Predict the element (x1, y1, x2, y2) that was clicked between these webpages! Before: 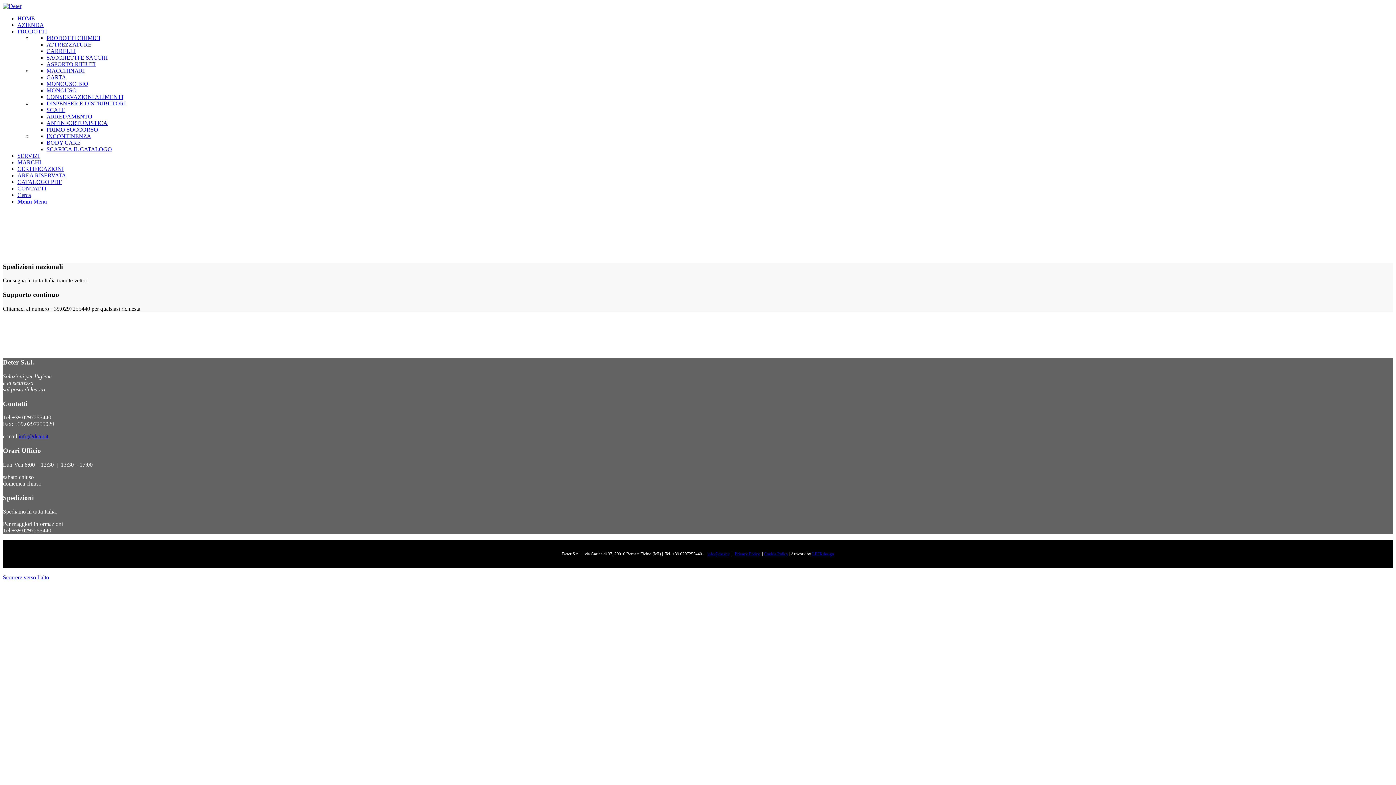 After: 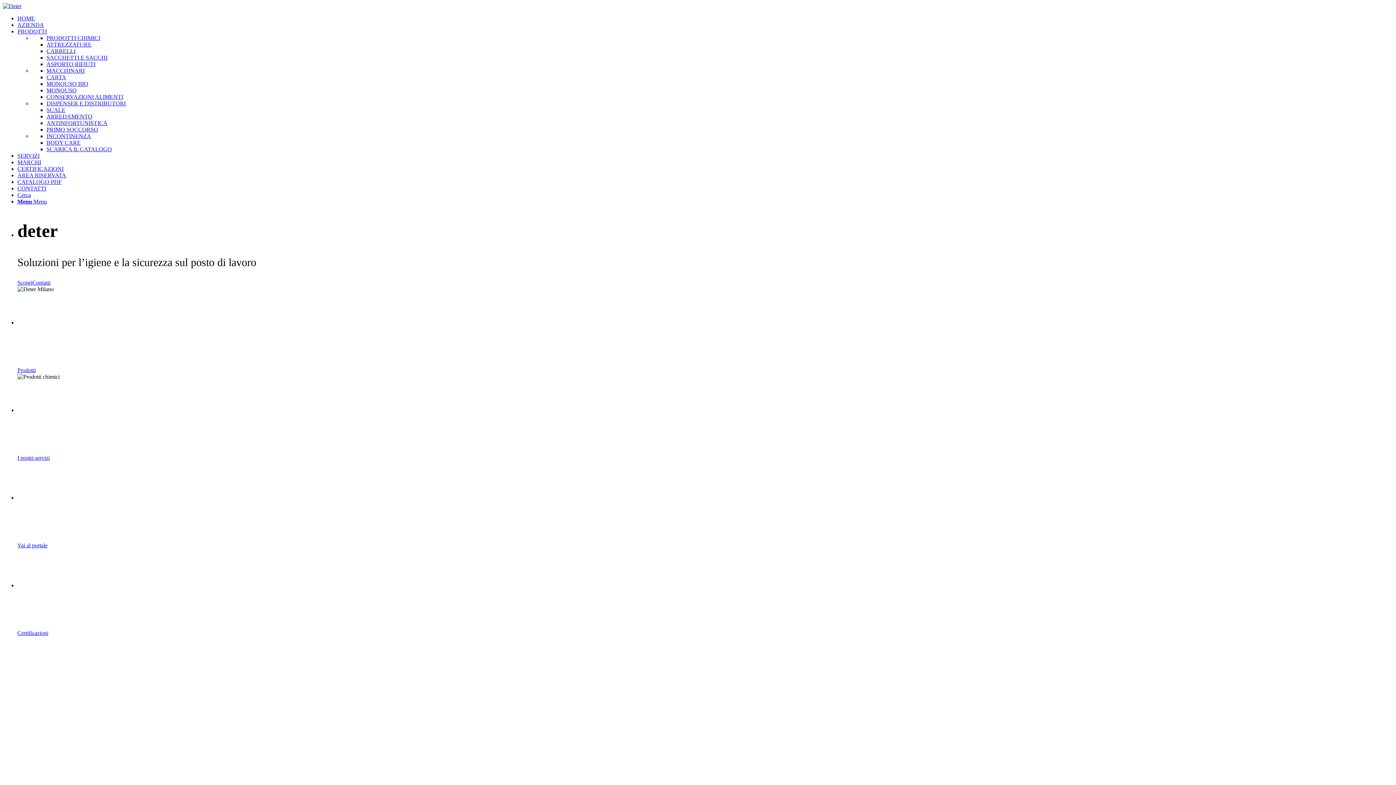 Action: bbox: (17, 15, 34, 21) label: HOME